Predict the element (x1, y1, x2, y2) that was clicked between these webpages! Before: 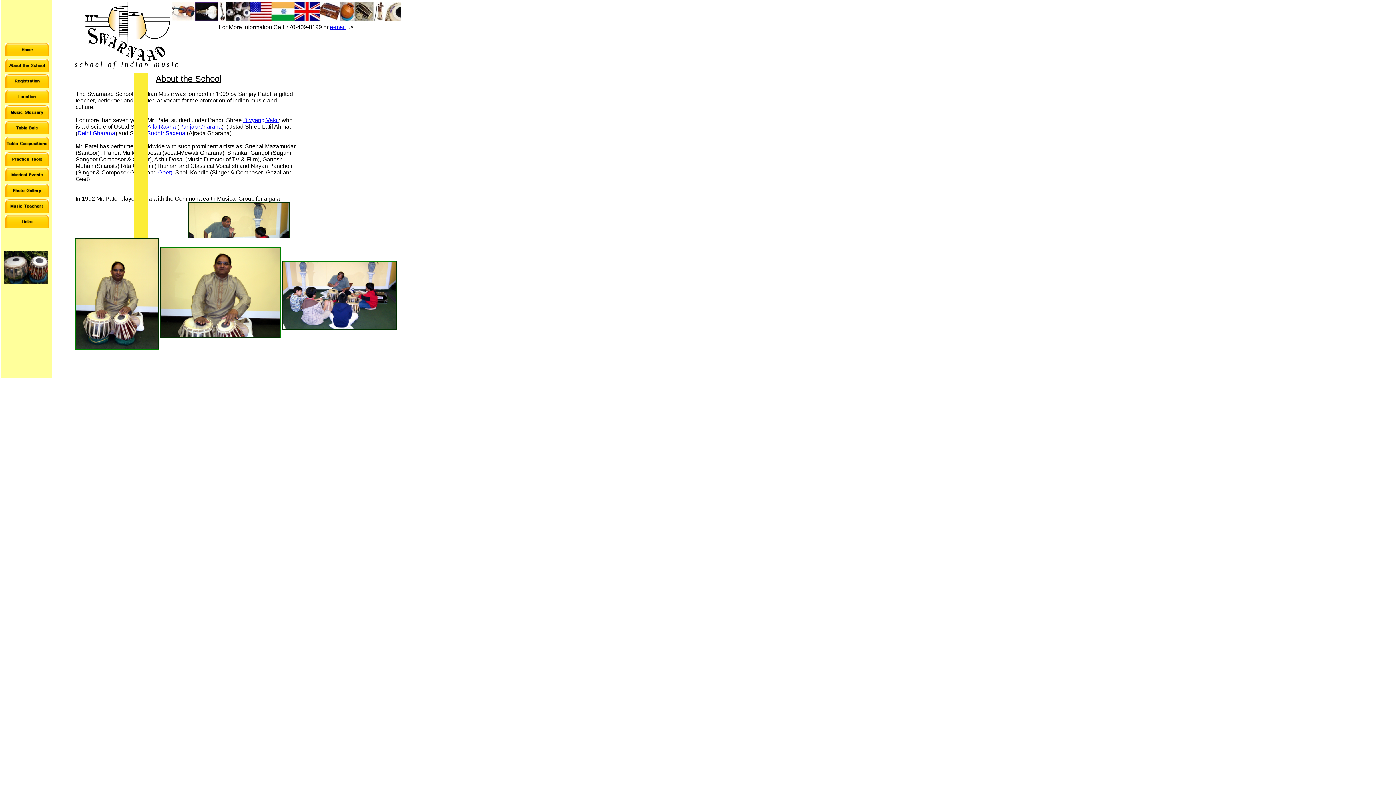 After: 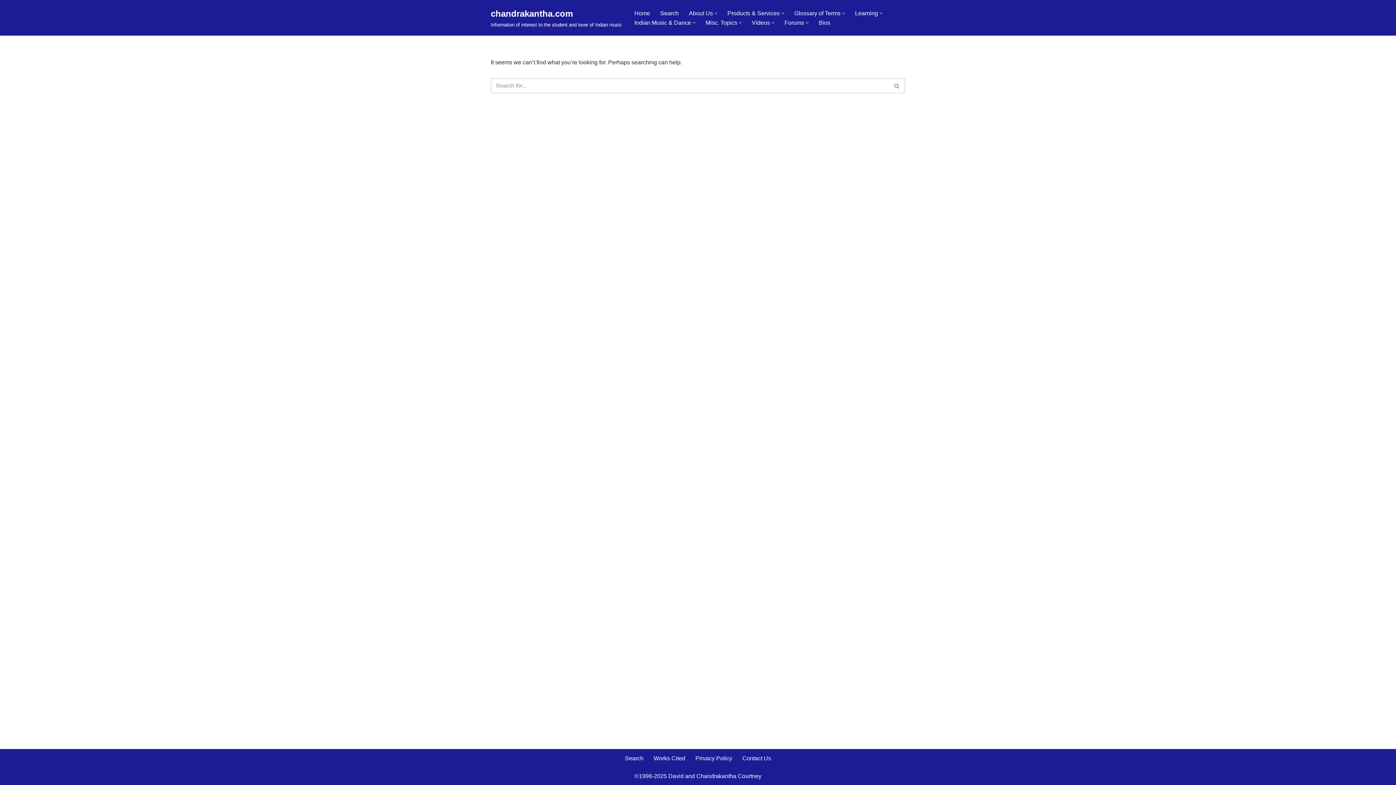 Action: bbox: (158, 169, 172, 175) label: Geet)